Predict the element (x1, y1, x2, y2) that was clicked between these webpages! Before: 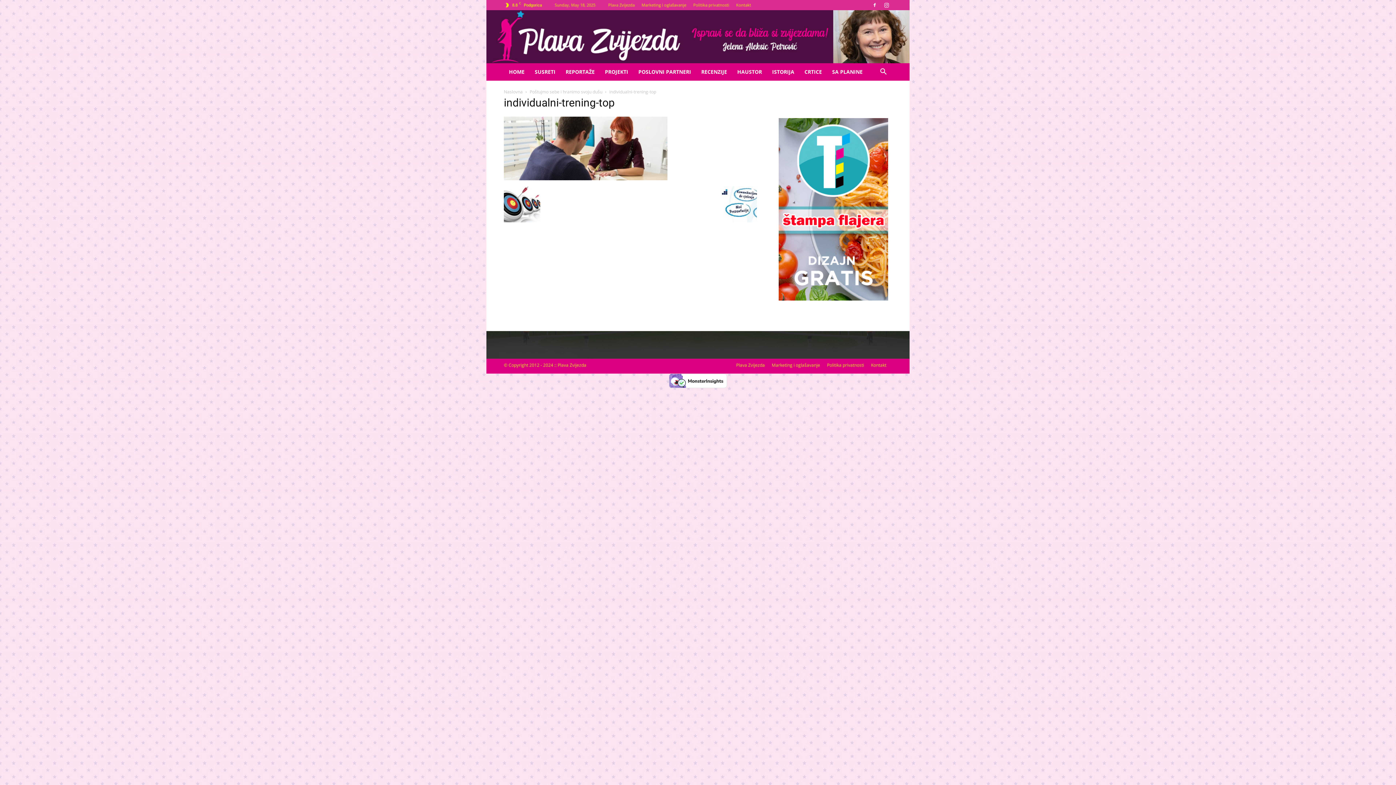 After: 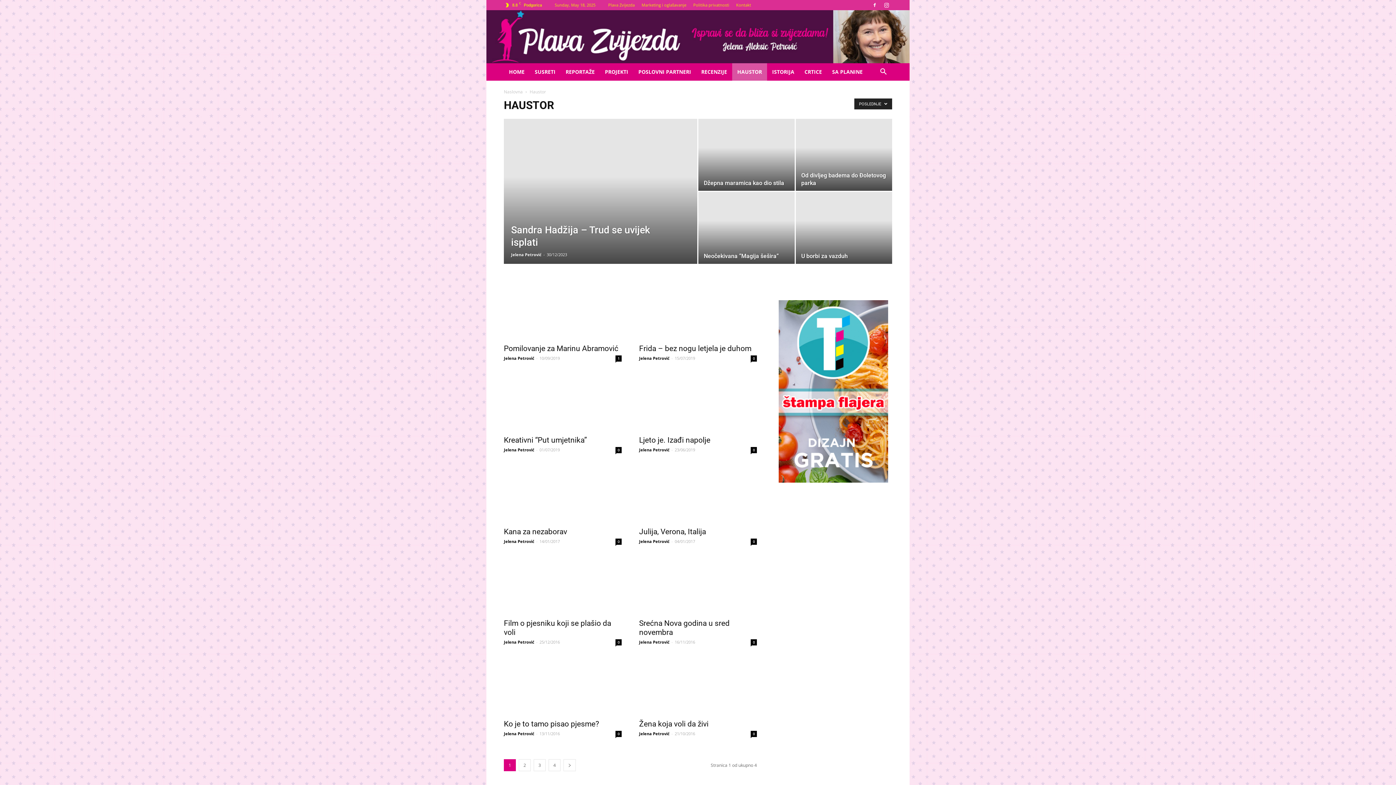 Action: bbox: (732, 63, 767, 80) label: HAUSTOR